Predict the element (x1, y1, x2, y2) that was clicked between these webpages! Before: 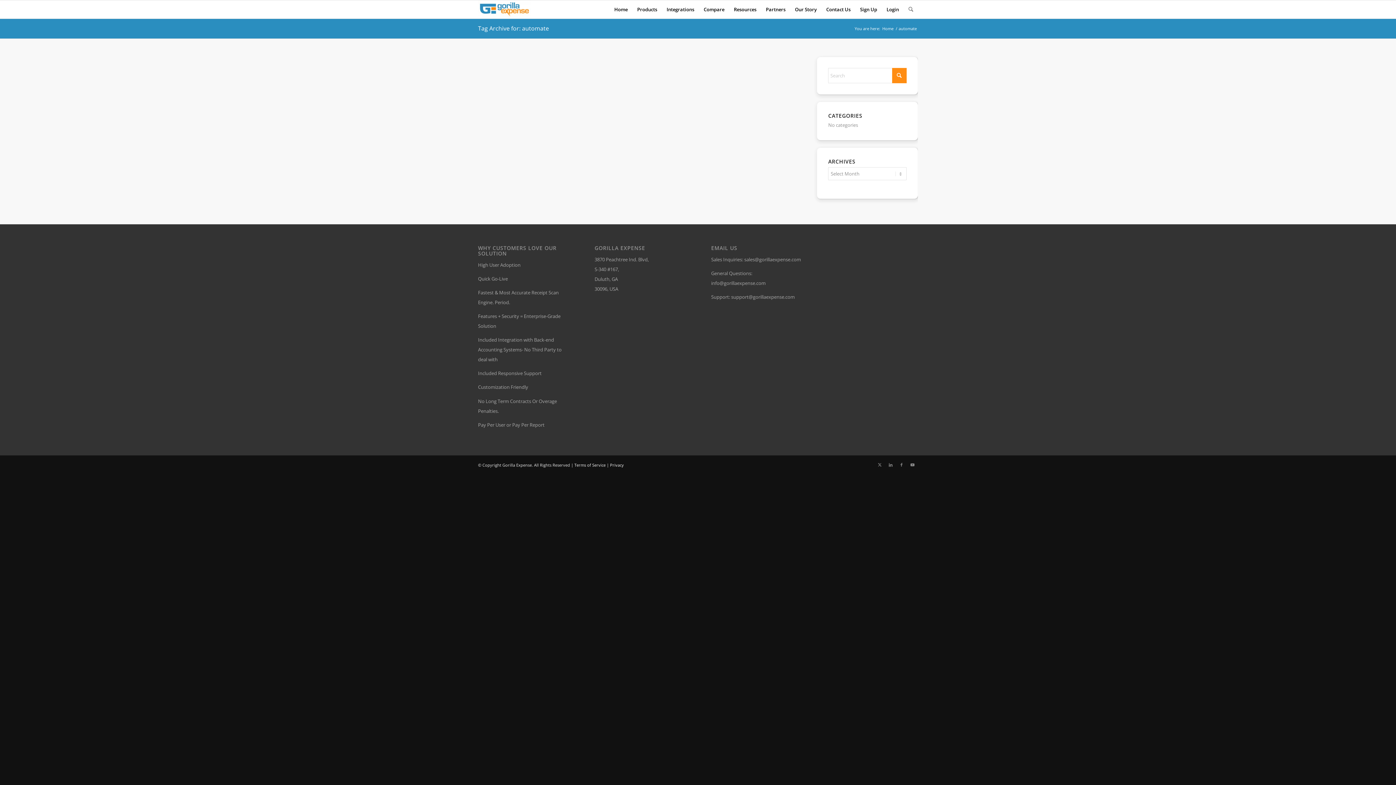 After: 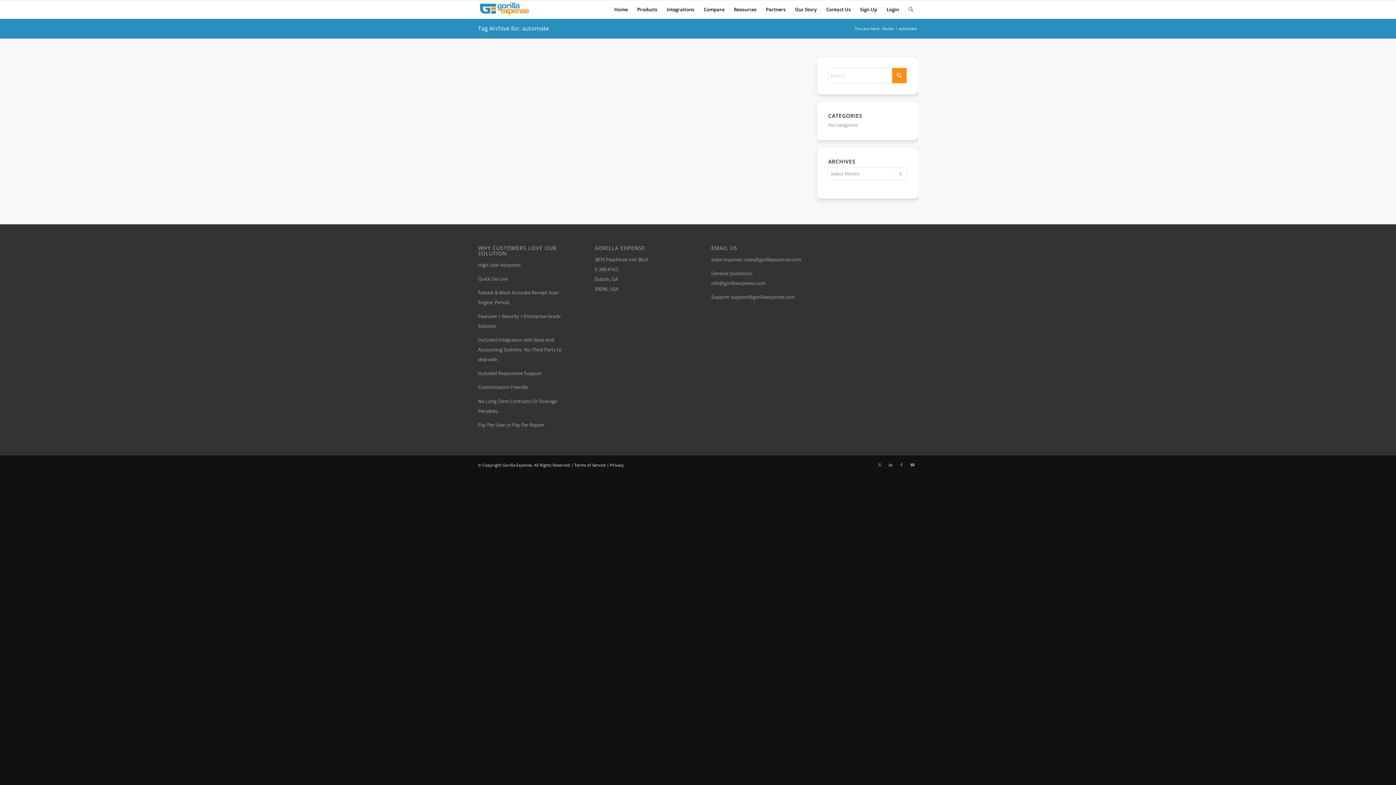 Action: label: Tag Archive for: automate bbox: (478, 24, 549, 32)